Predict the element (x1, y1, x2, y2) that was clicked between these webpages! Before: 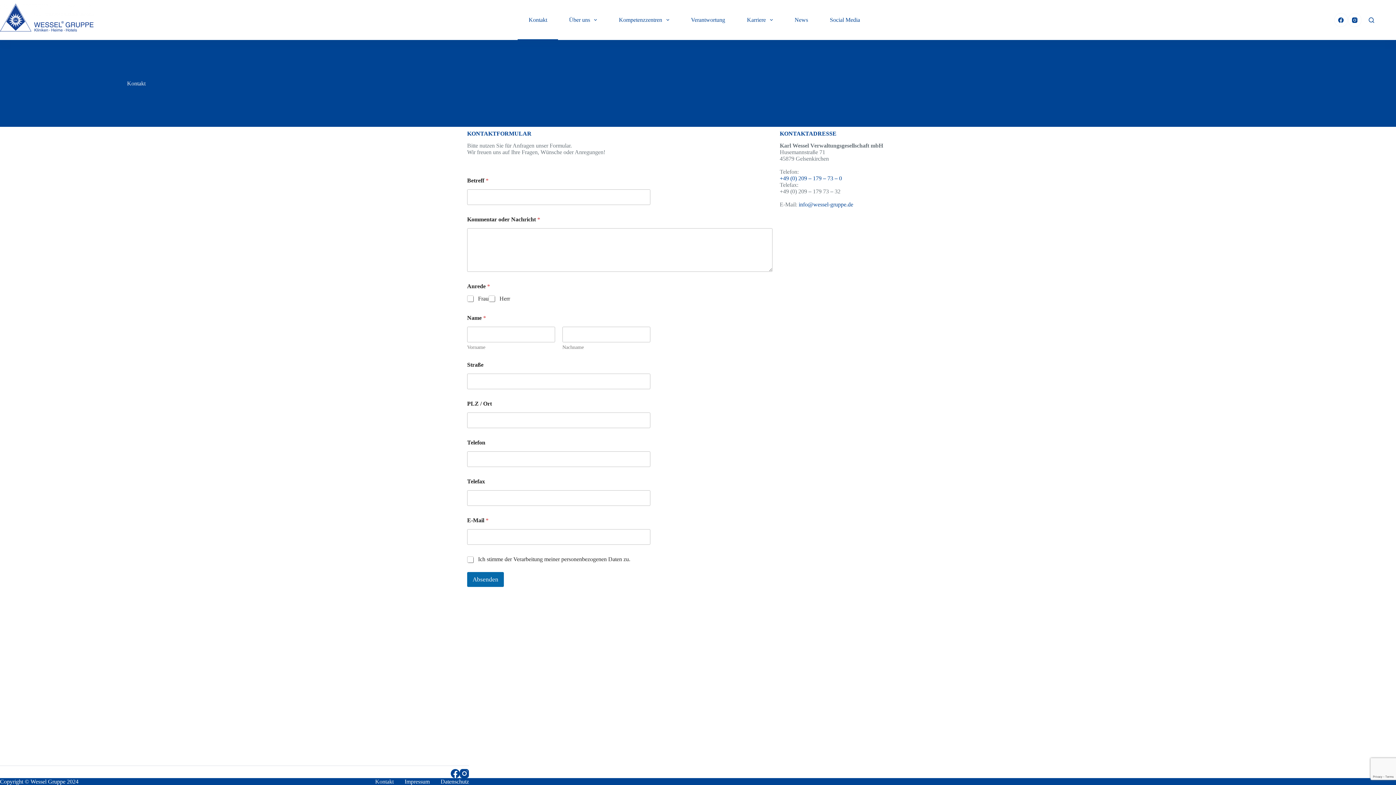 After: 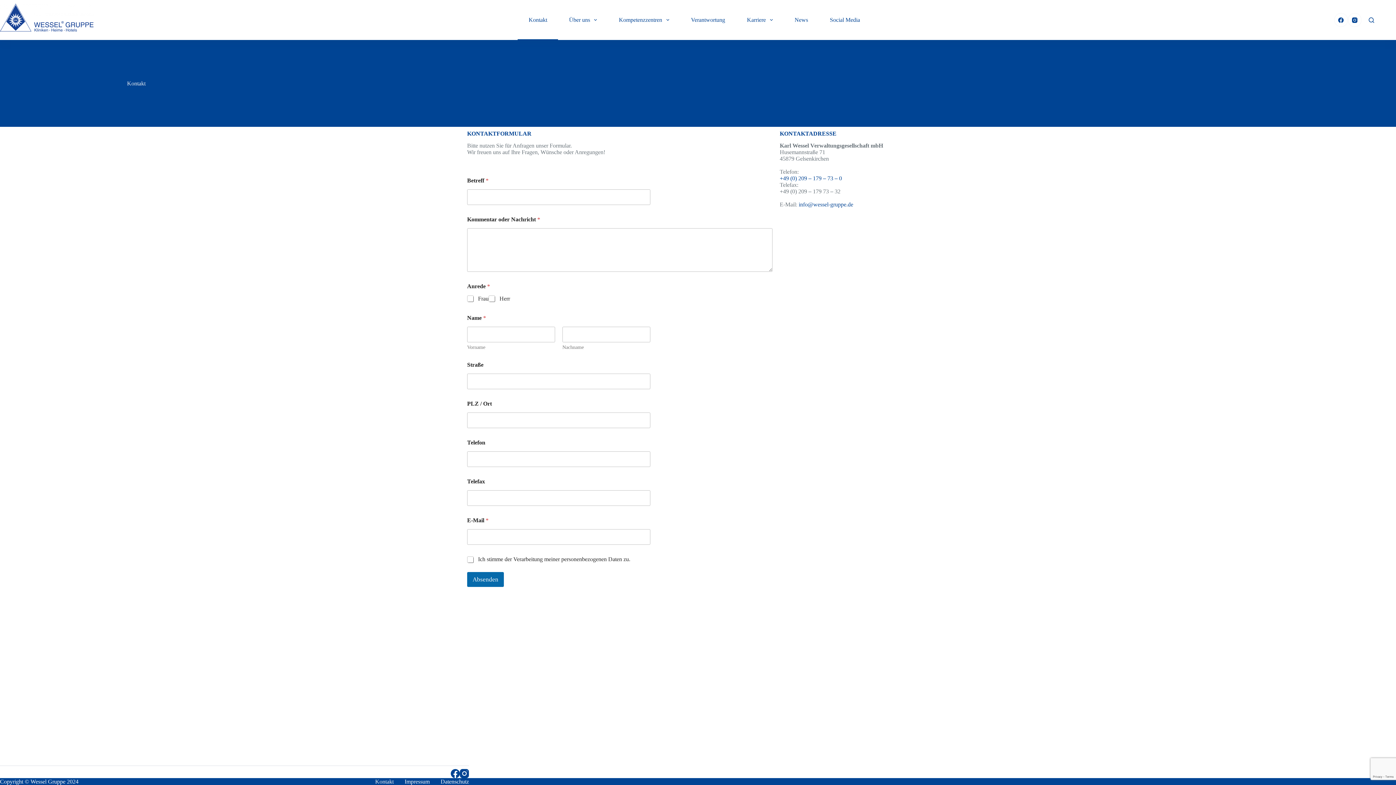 Action: bbox: (779, 175, 842, 181) label: +49 (0) 209 – 179 – 73 – 0